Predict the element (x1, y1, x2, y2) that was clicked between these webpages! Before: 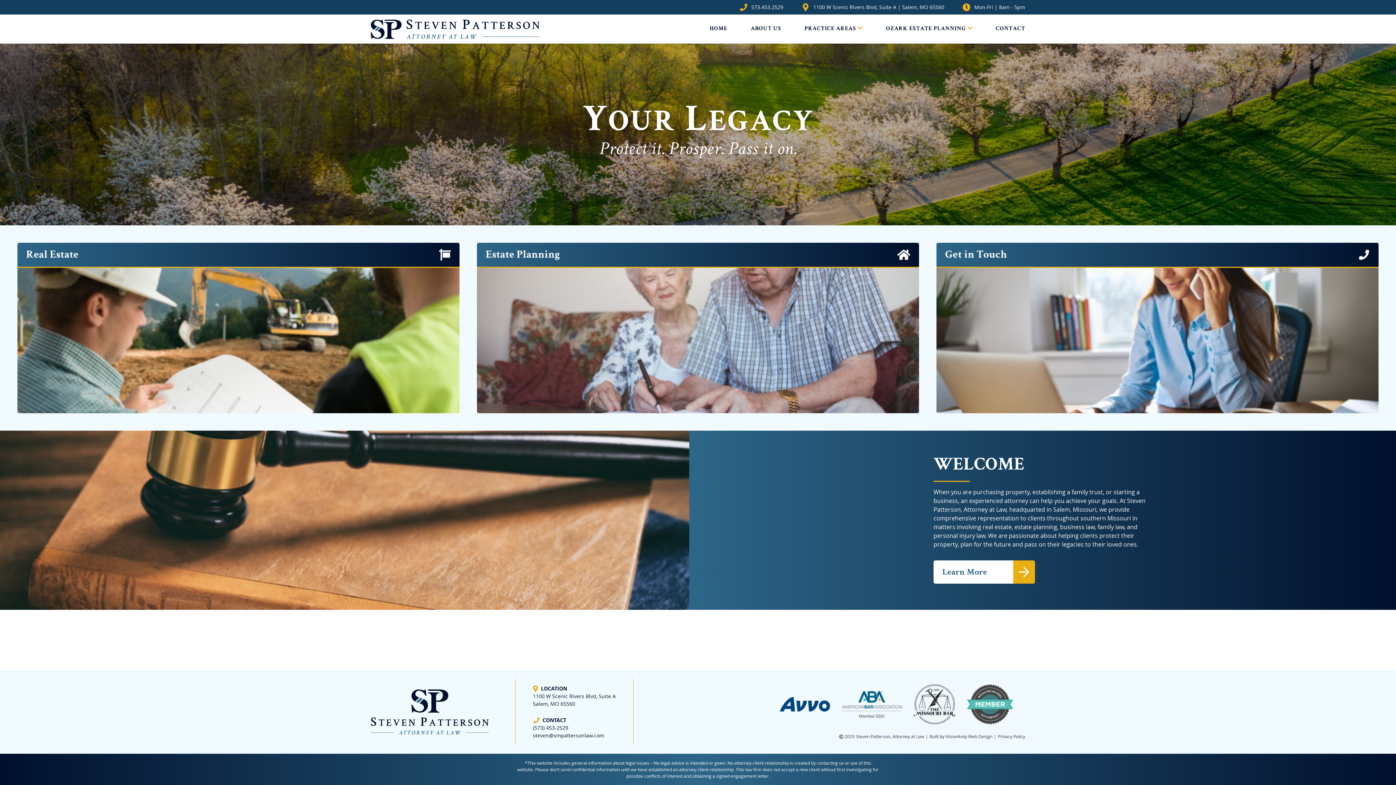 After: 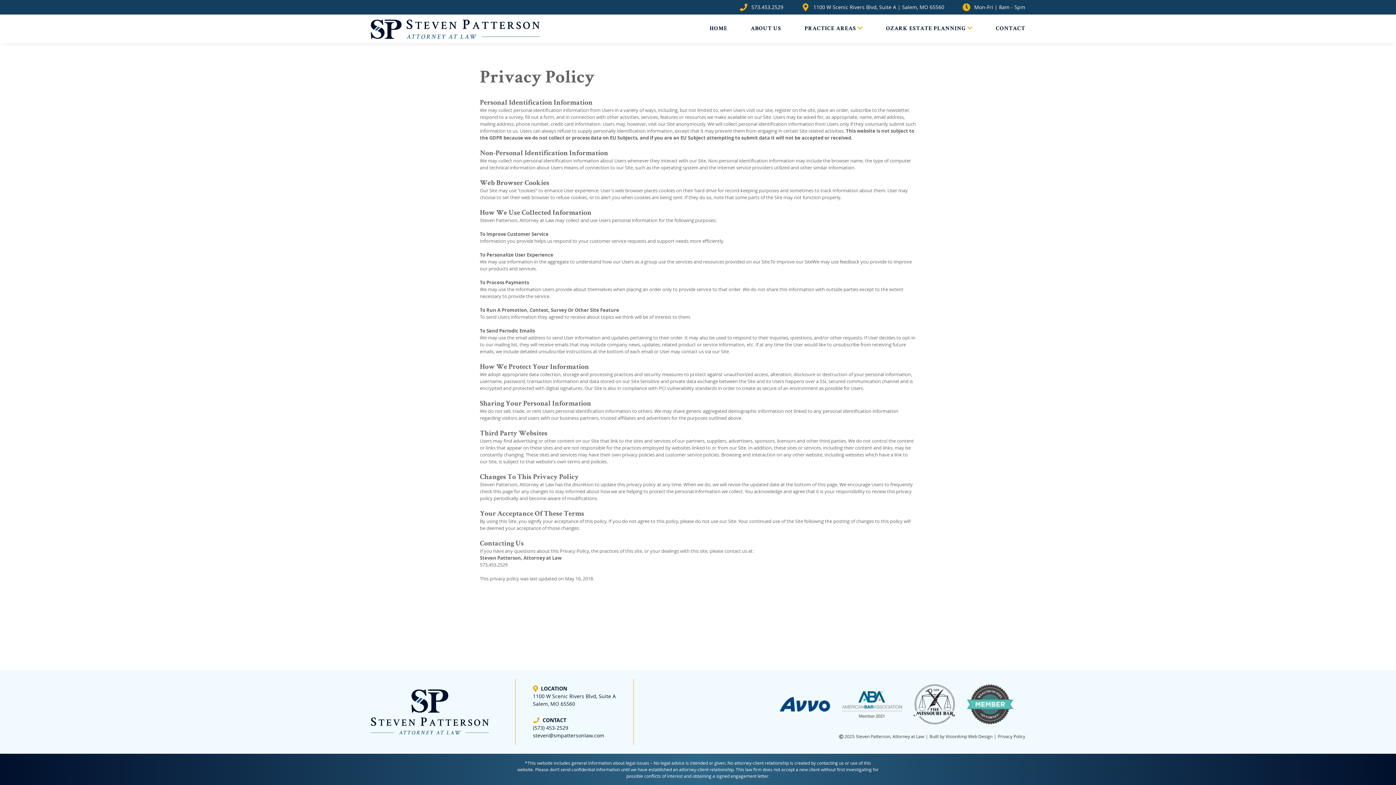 Action: bbox: (998, 733, 1025, 739) label: Privacy Policy